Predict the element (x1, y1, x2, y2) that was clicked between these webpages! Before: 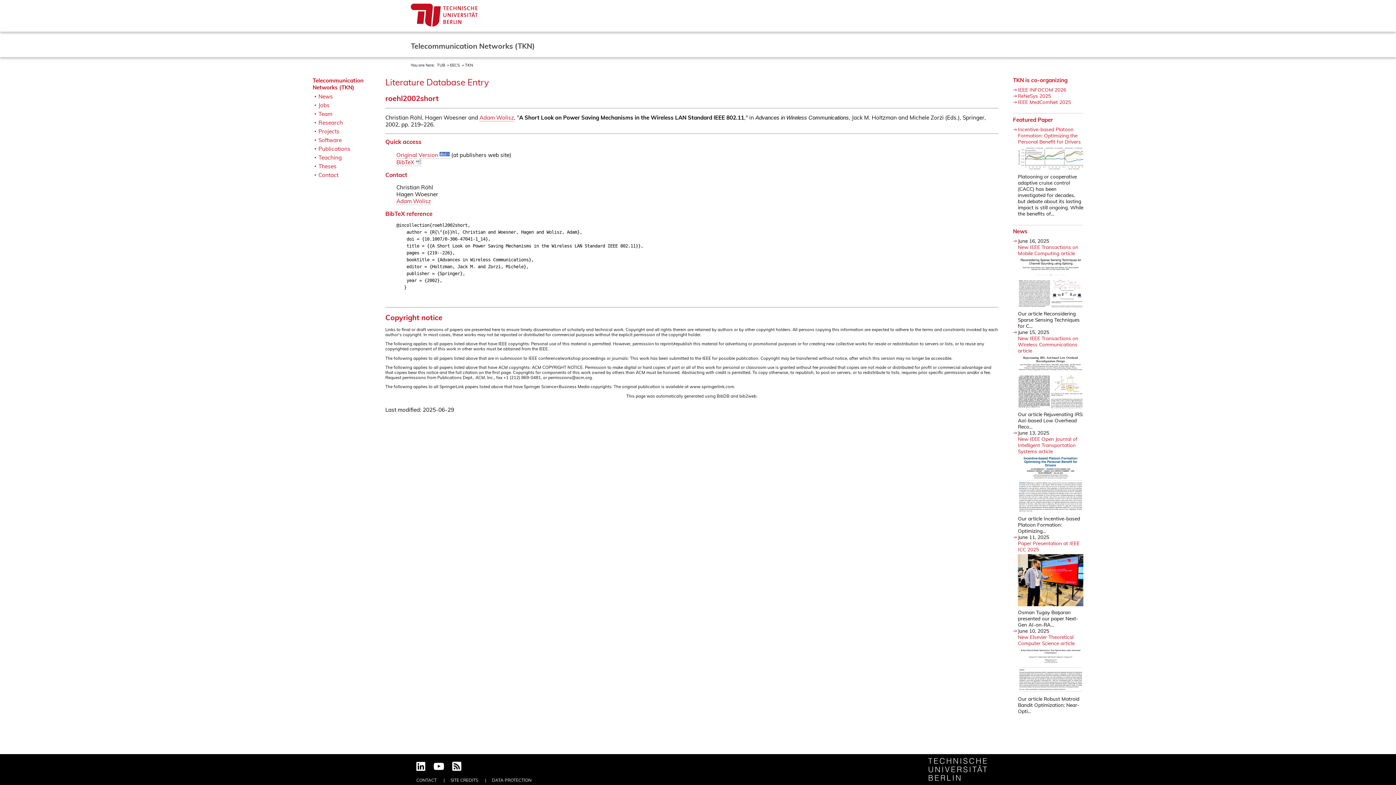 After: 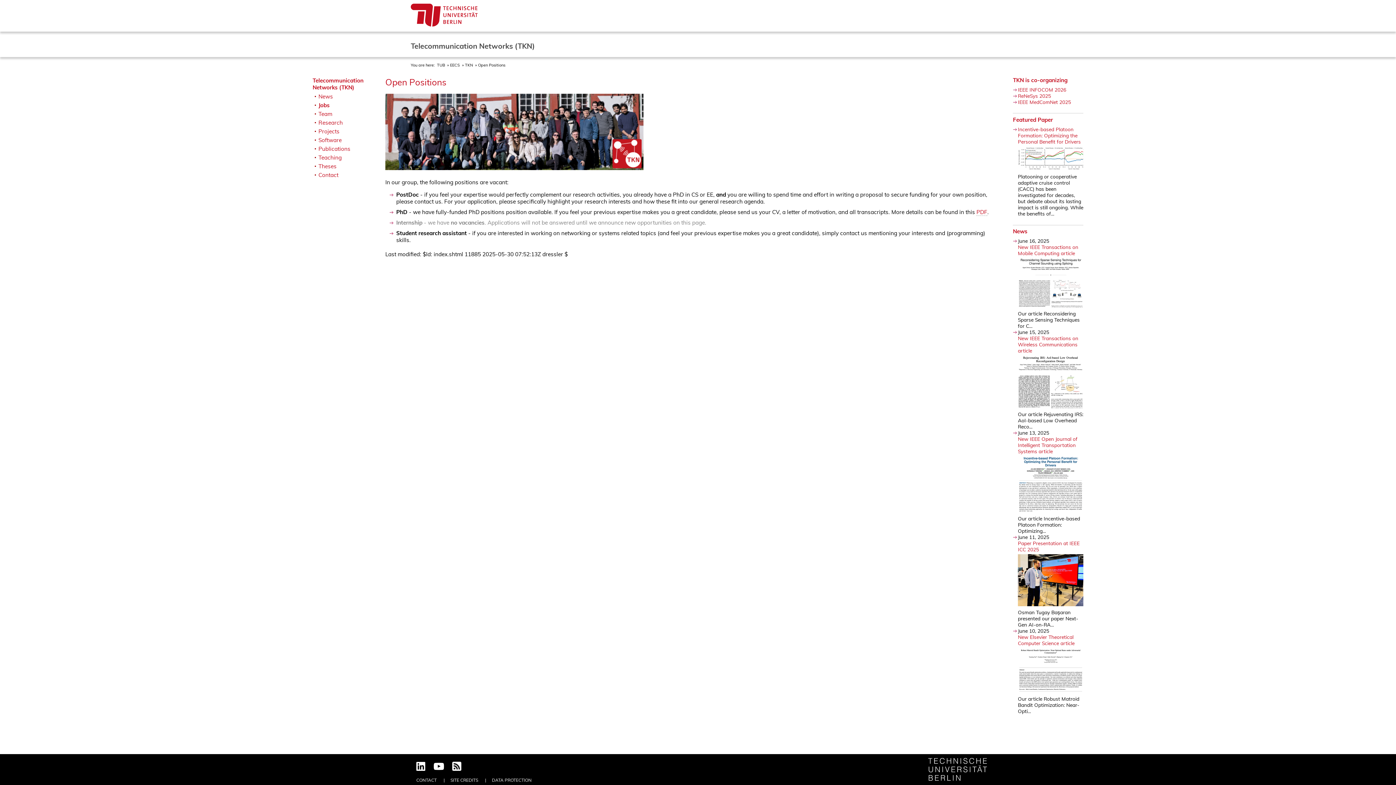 Action: bbox: (312, 100, 363, 109) label: Jobs